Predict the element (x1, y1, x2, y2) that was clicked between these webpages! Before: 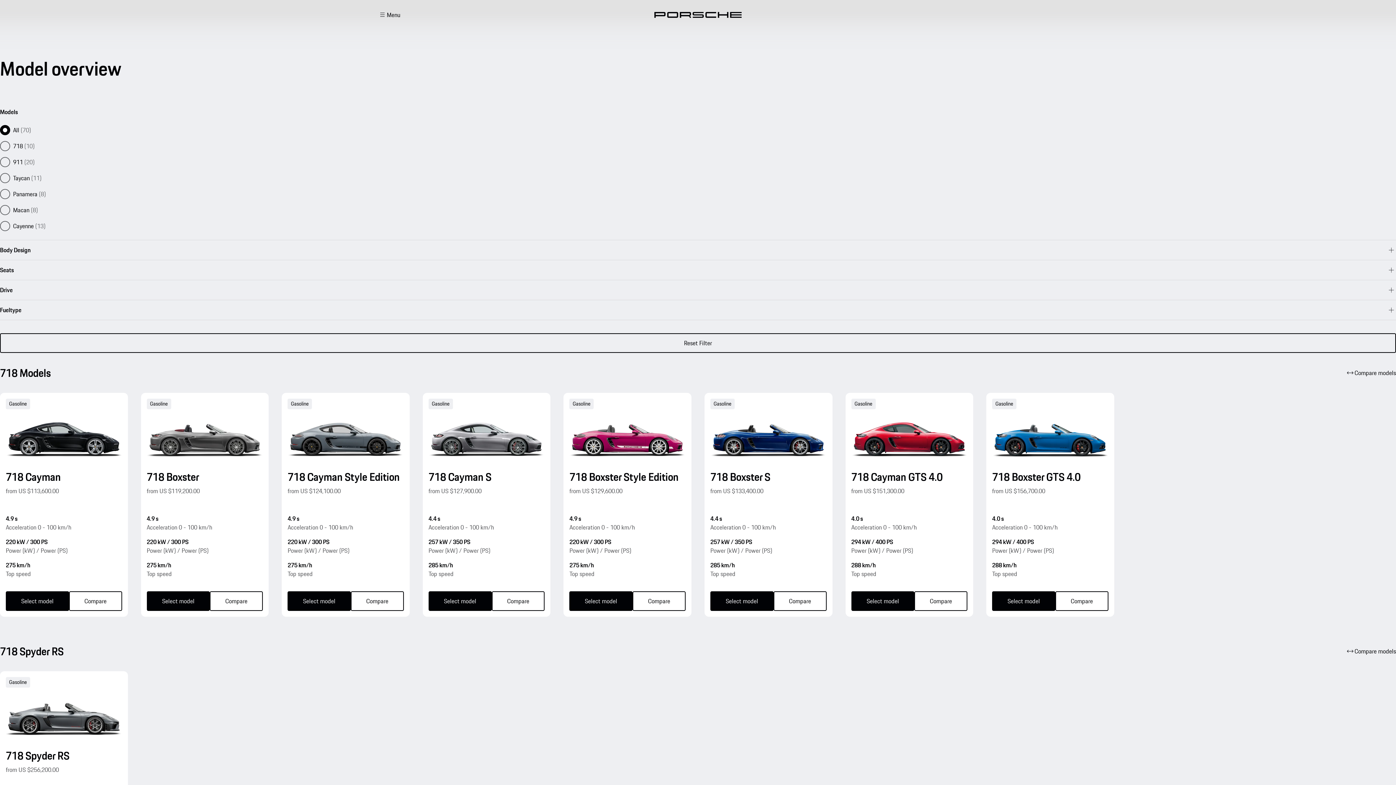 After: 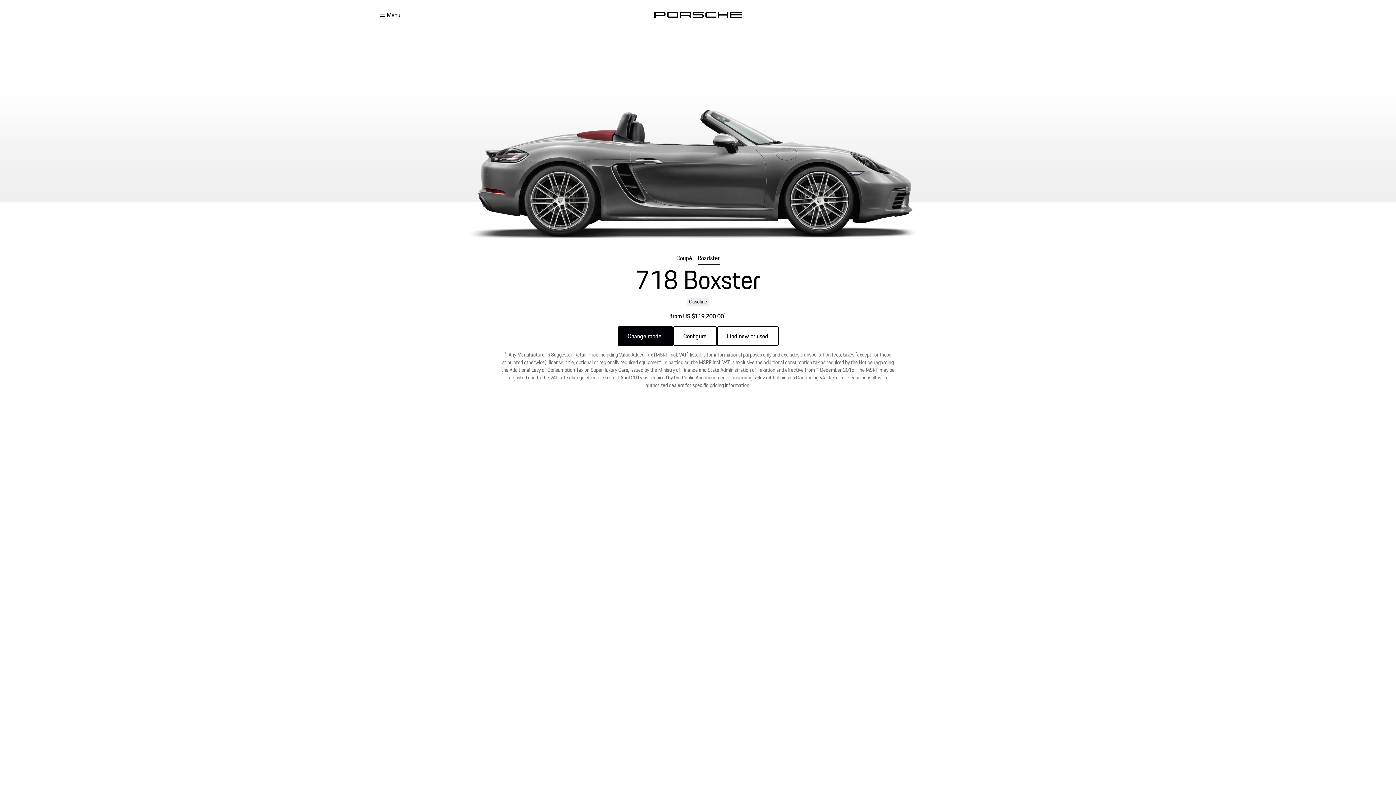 Action: label: 718 Boxster Select model bbox: (140, 393, 268, 617)